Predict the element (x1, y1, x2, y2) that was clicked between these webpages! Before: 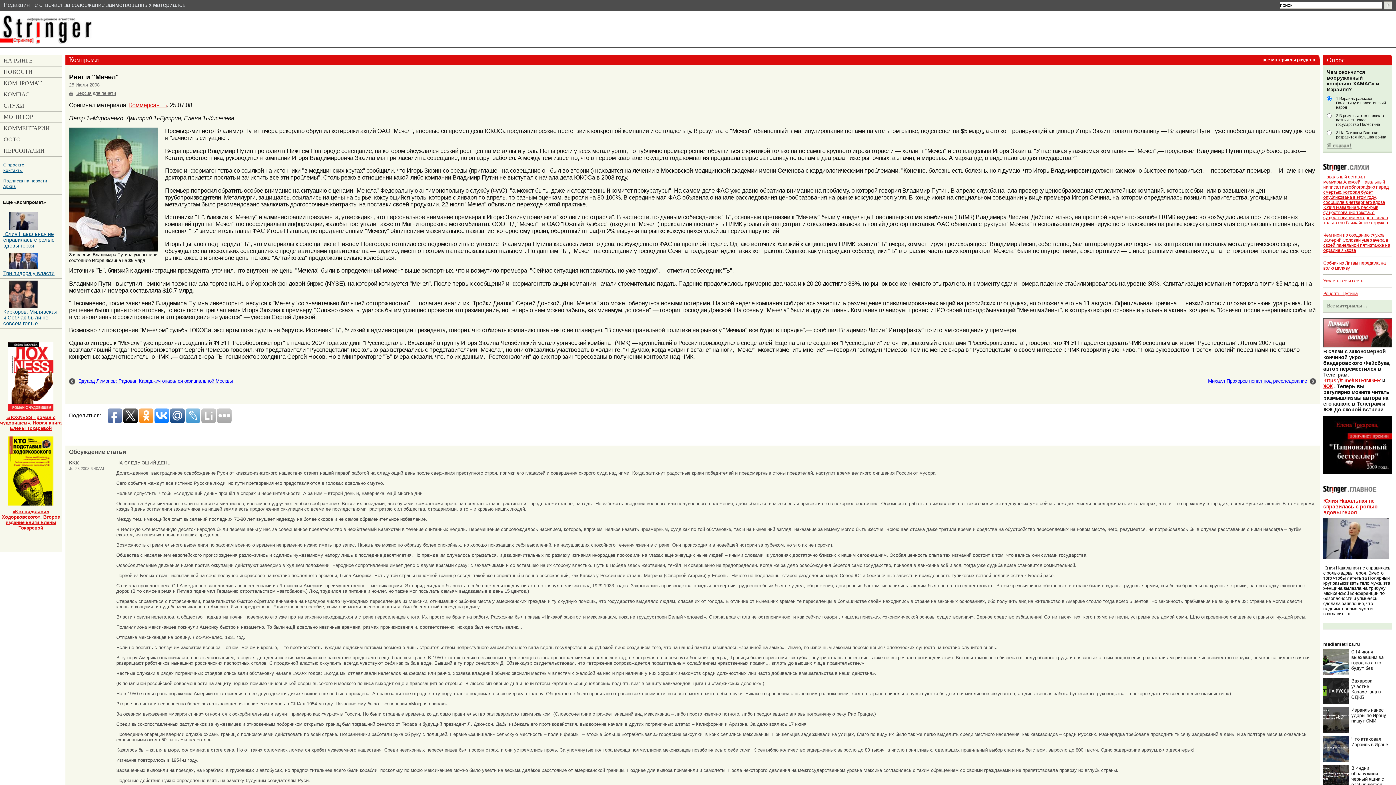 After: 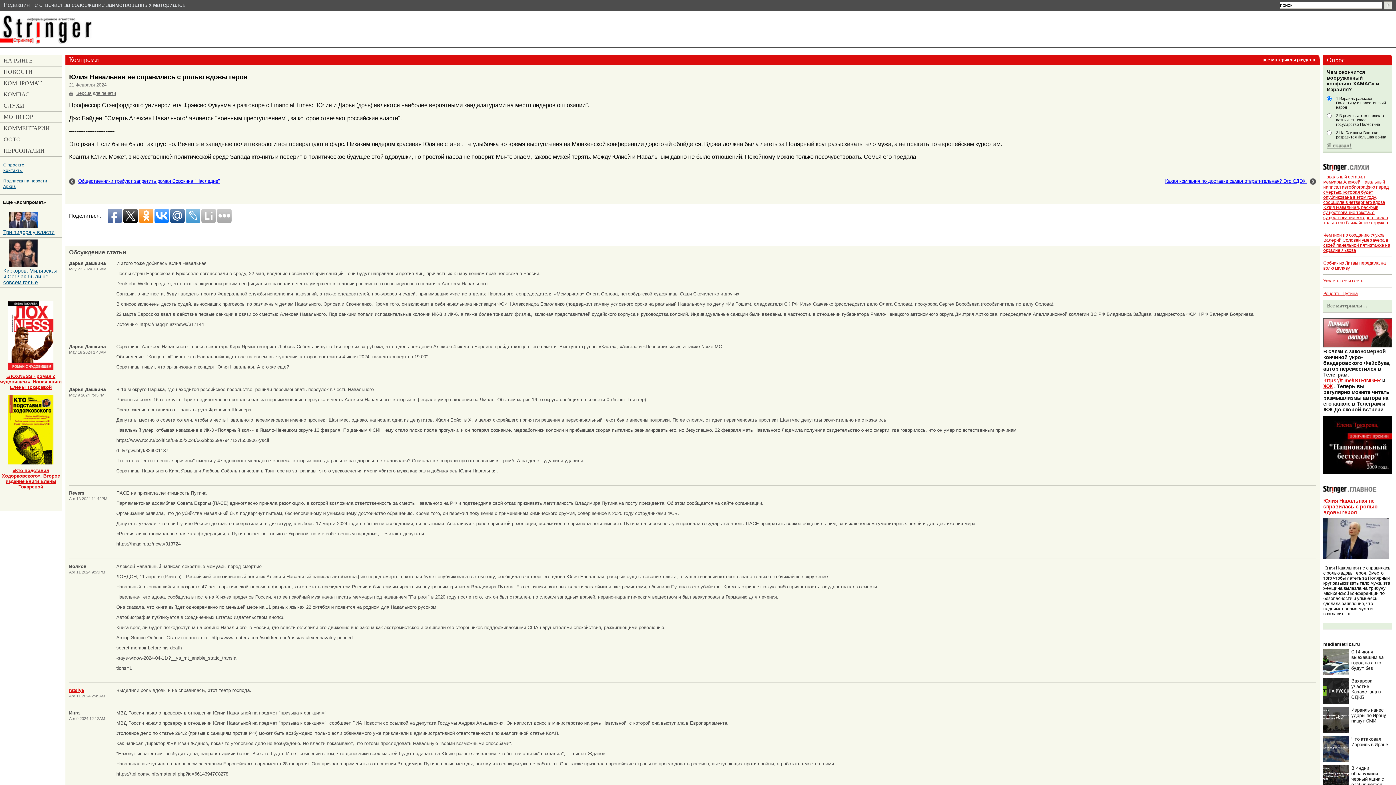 Action: label: Юлия Навальная не справилась с ролью вдовы героя bbox: (1323, 498, 1377, 515)